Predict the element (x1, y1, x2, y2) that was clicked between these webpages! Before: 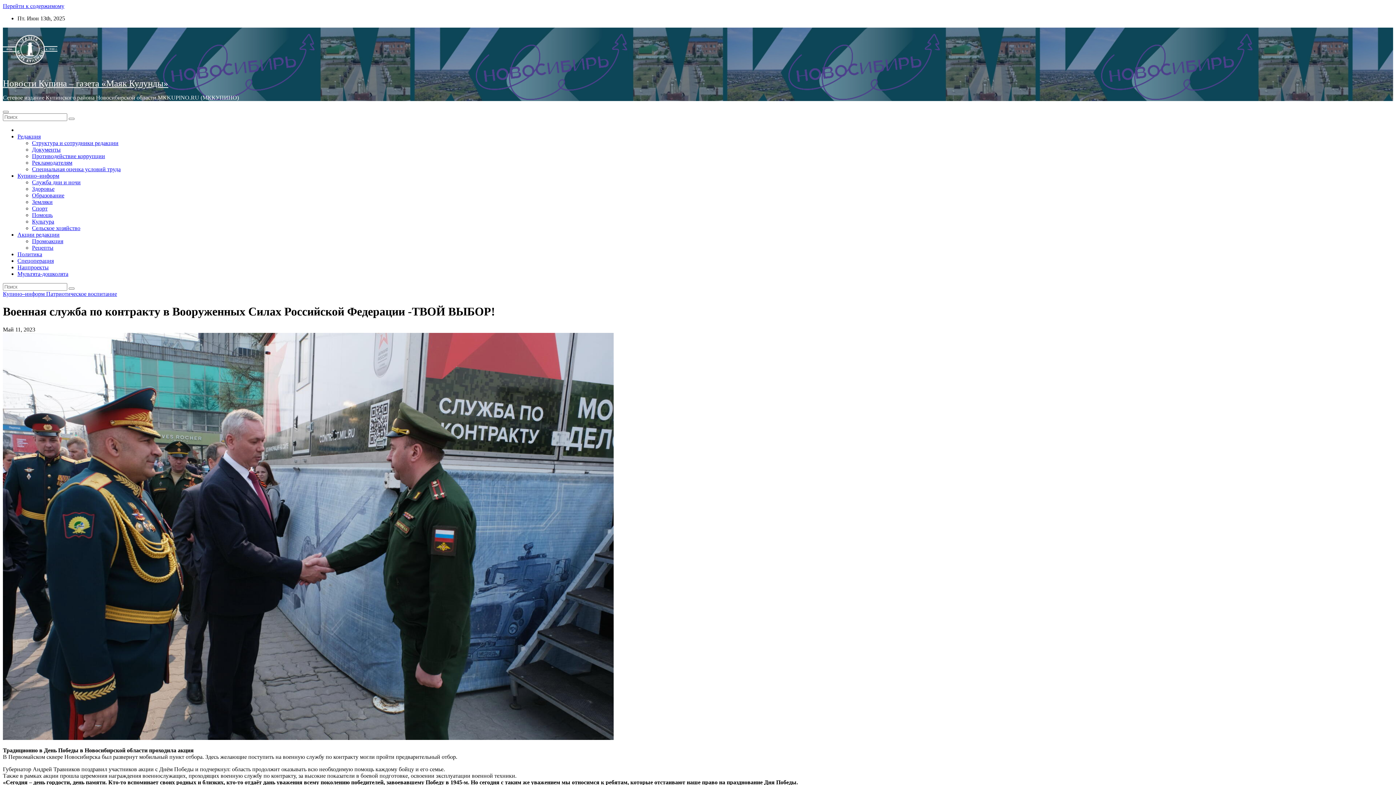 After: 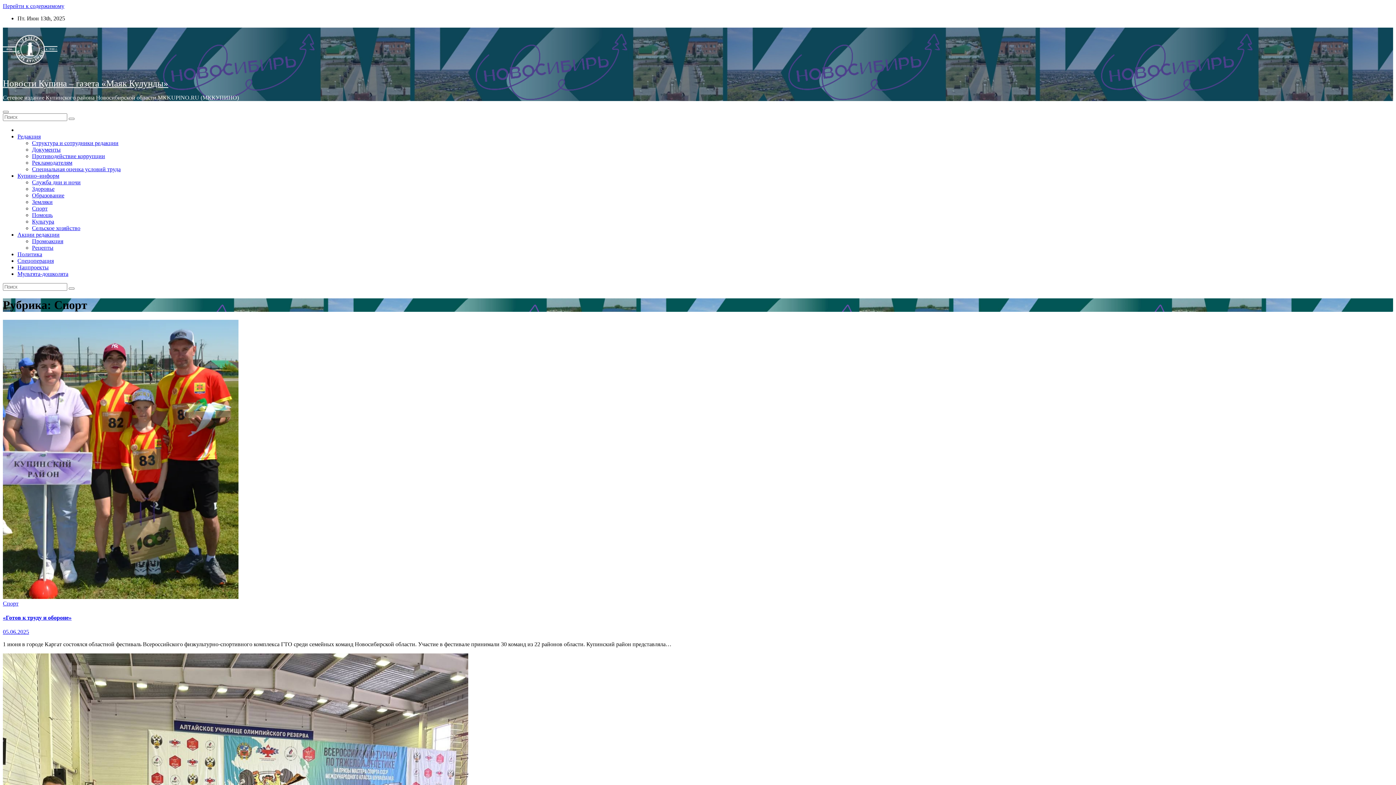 Action: bbox: (32, 205, 47, 211) label: Спорт